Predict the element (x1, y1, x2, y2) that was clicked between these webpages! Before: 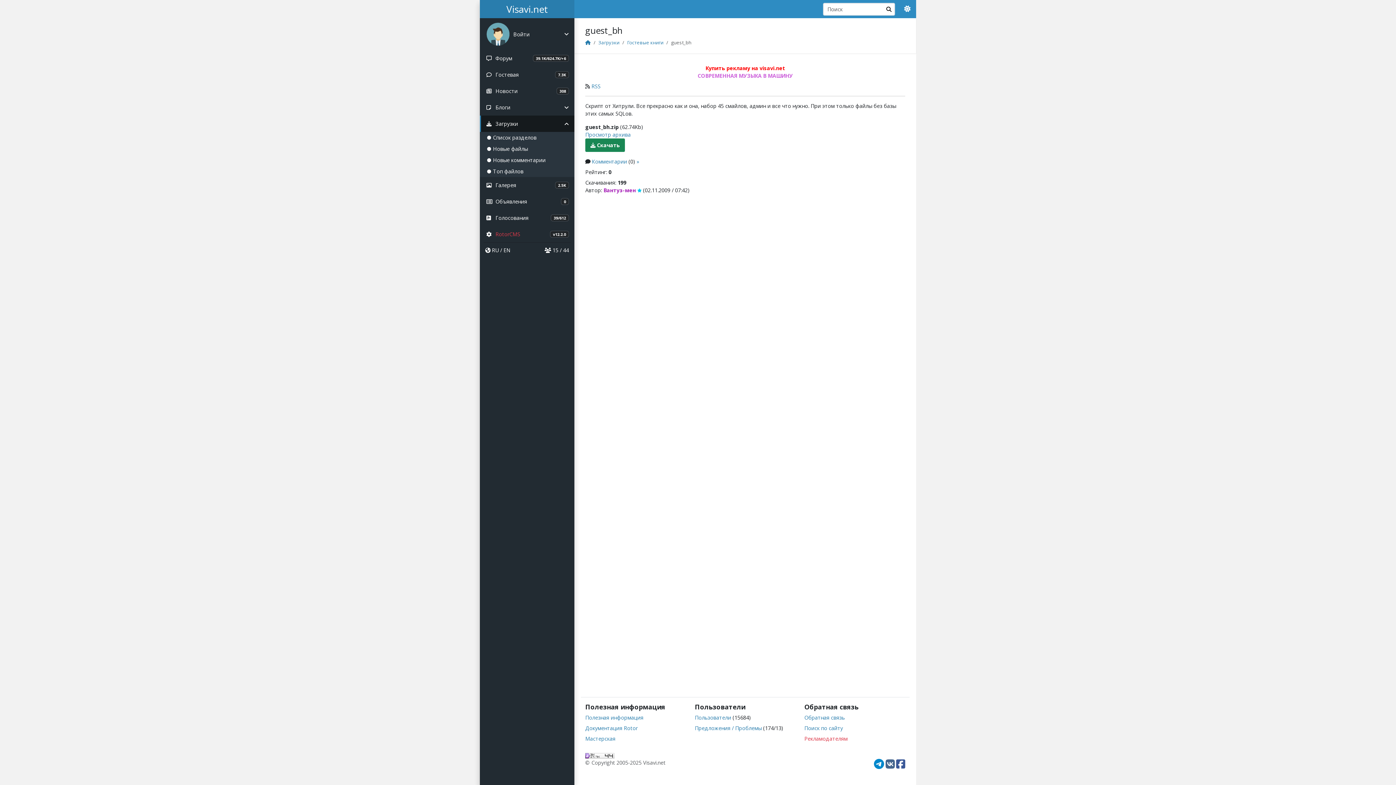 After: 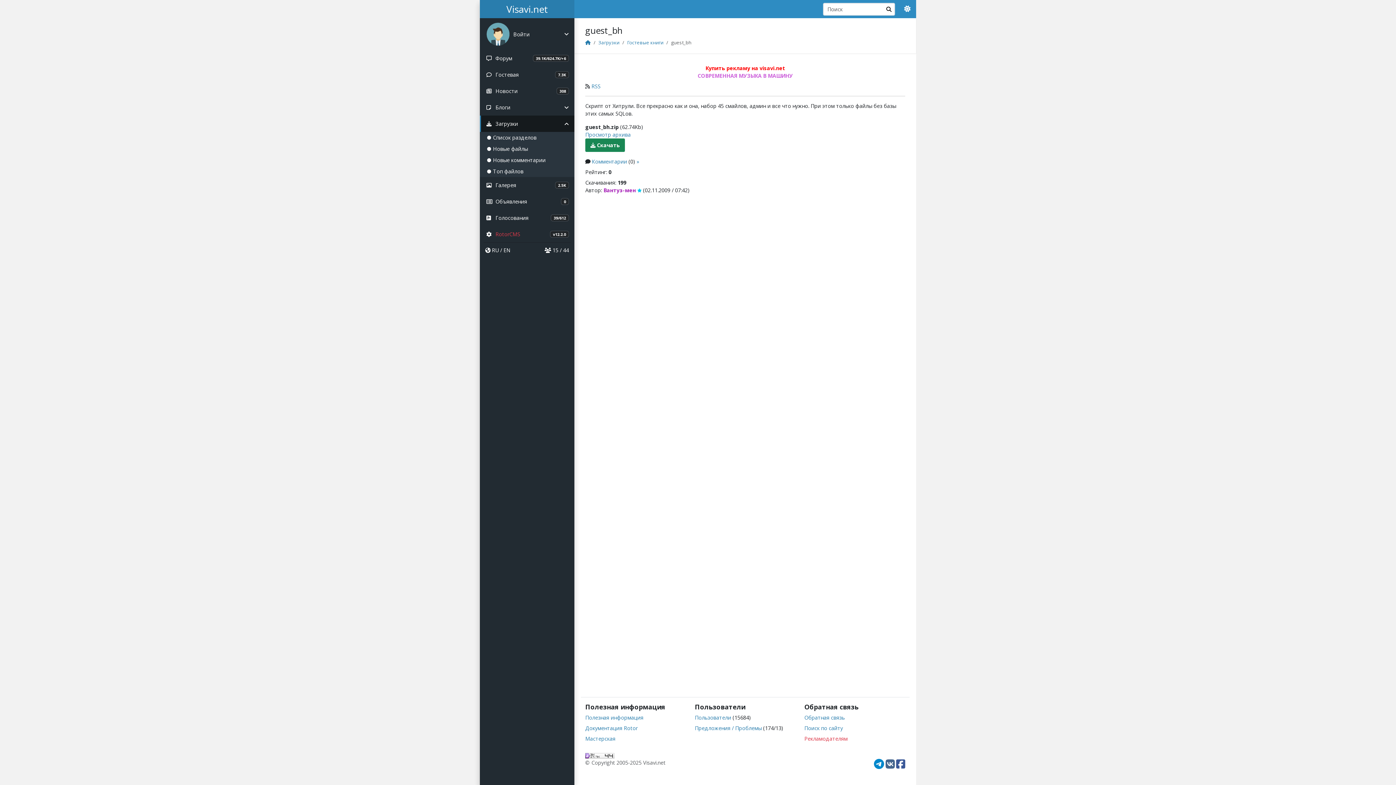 Action: bbox: (896, 762, 905, 769)